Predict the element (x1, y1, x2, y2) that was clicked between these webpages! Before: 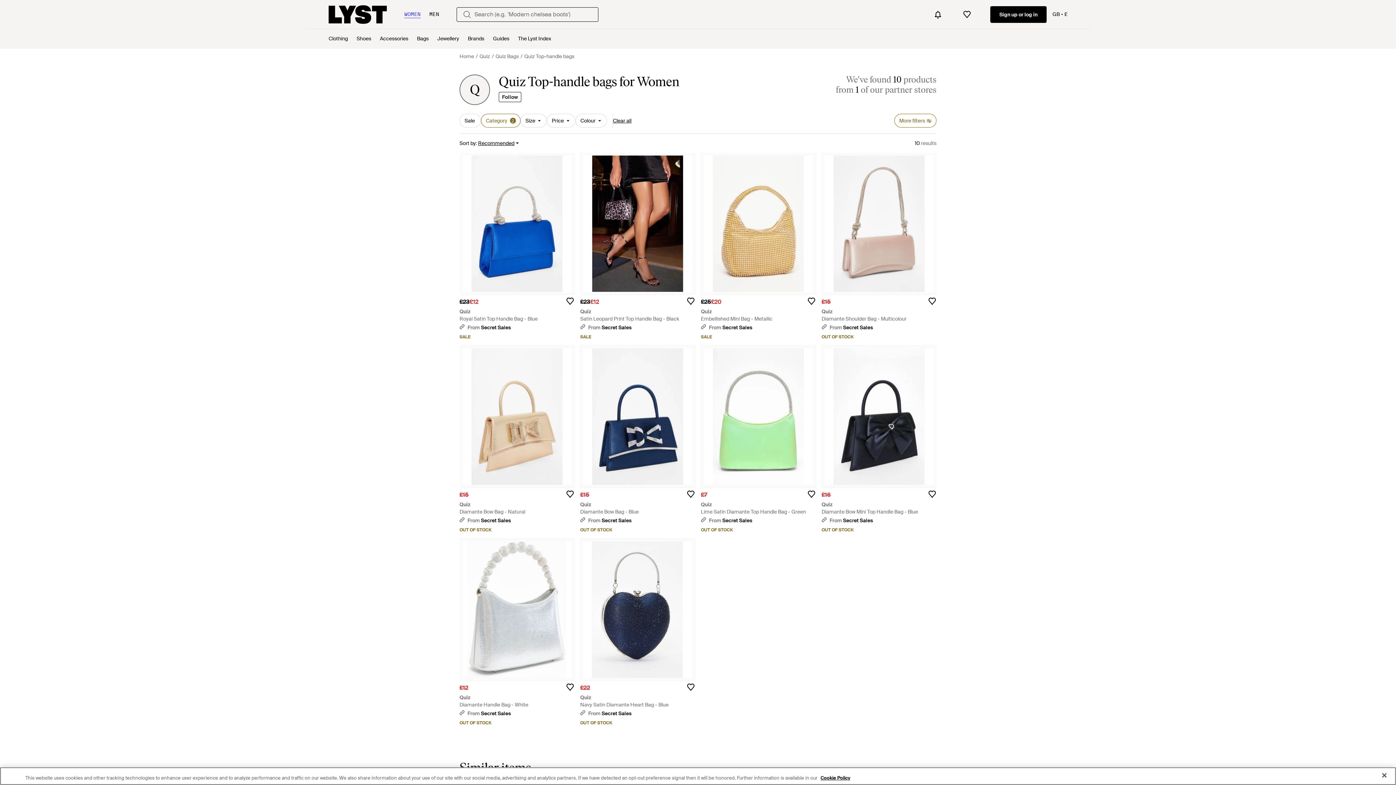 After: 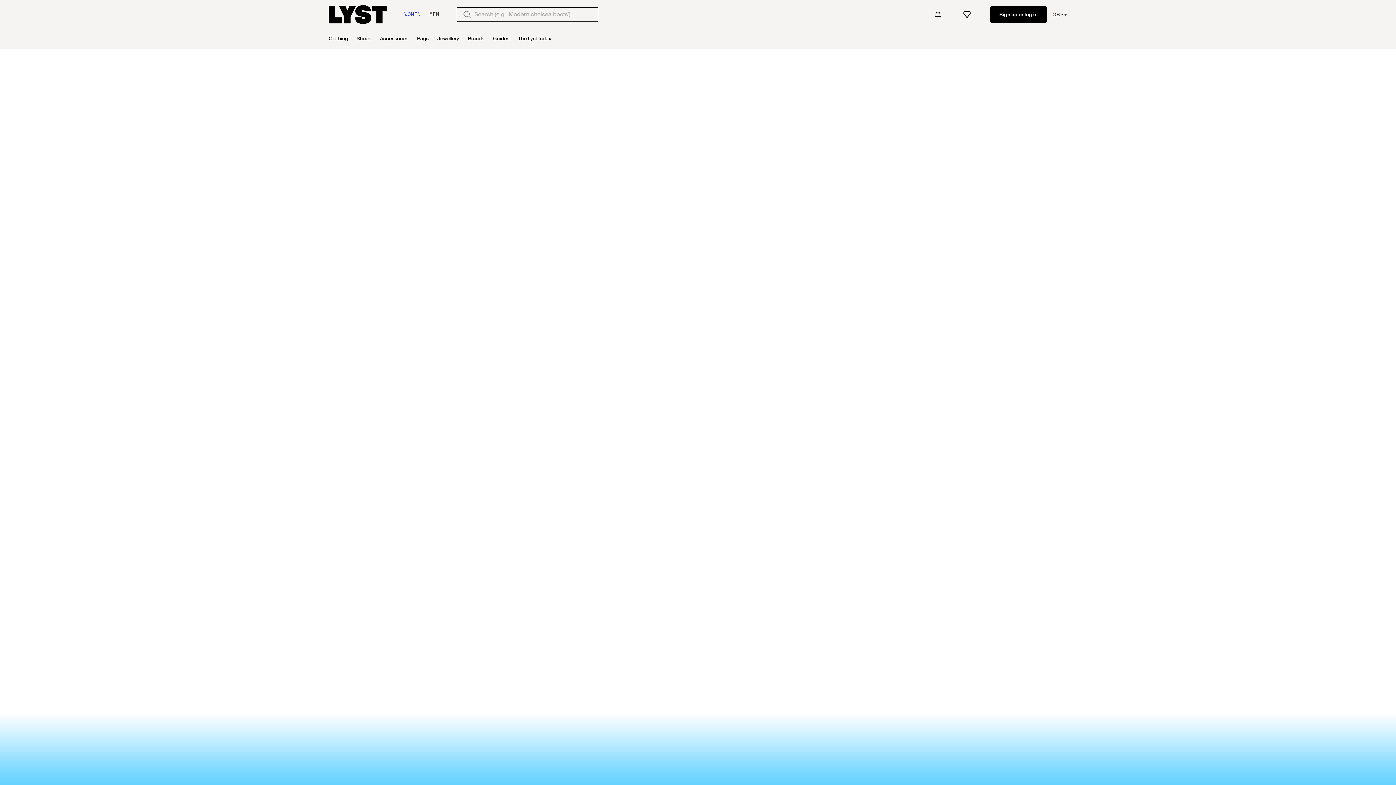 Action: bbox: (518, 29, 551, 48) label: The Lyst Index